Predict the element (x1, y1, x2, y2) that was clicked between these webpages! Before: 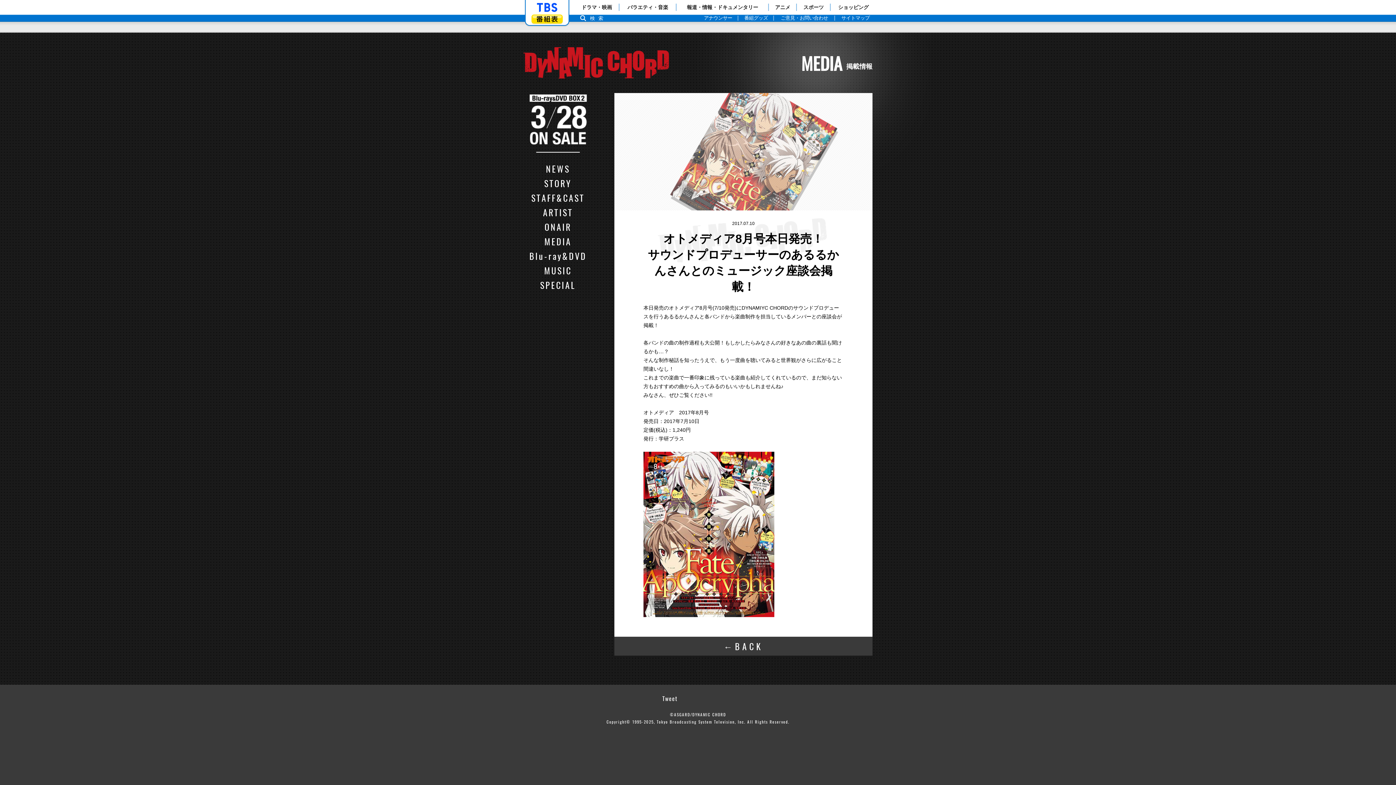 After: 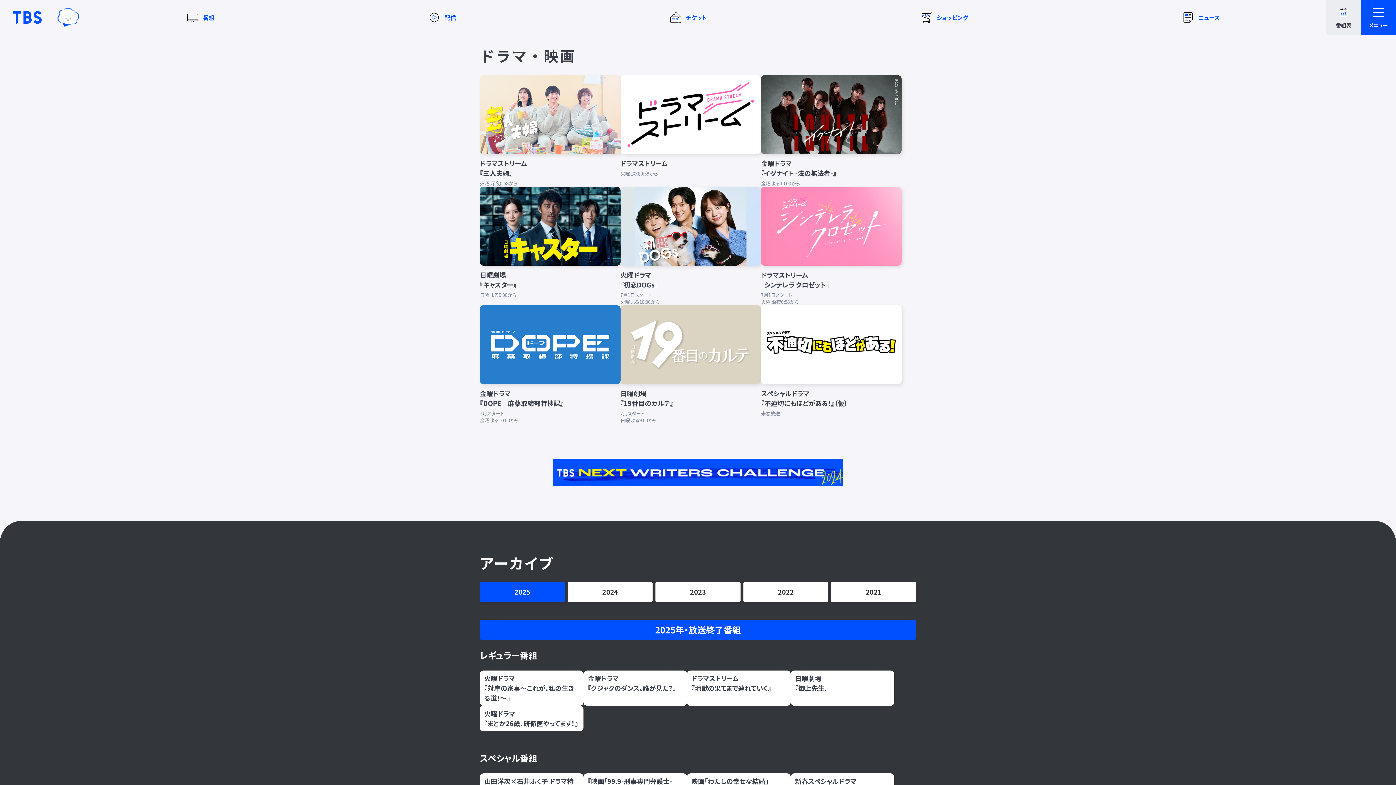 Action: label: ドラマ・映画 bbox: (574, 0, 619, 14)